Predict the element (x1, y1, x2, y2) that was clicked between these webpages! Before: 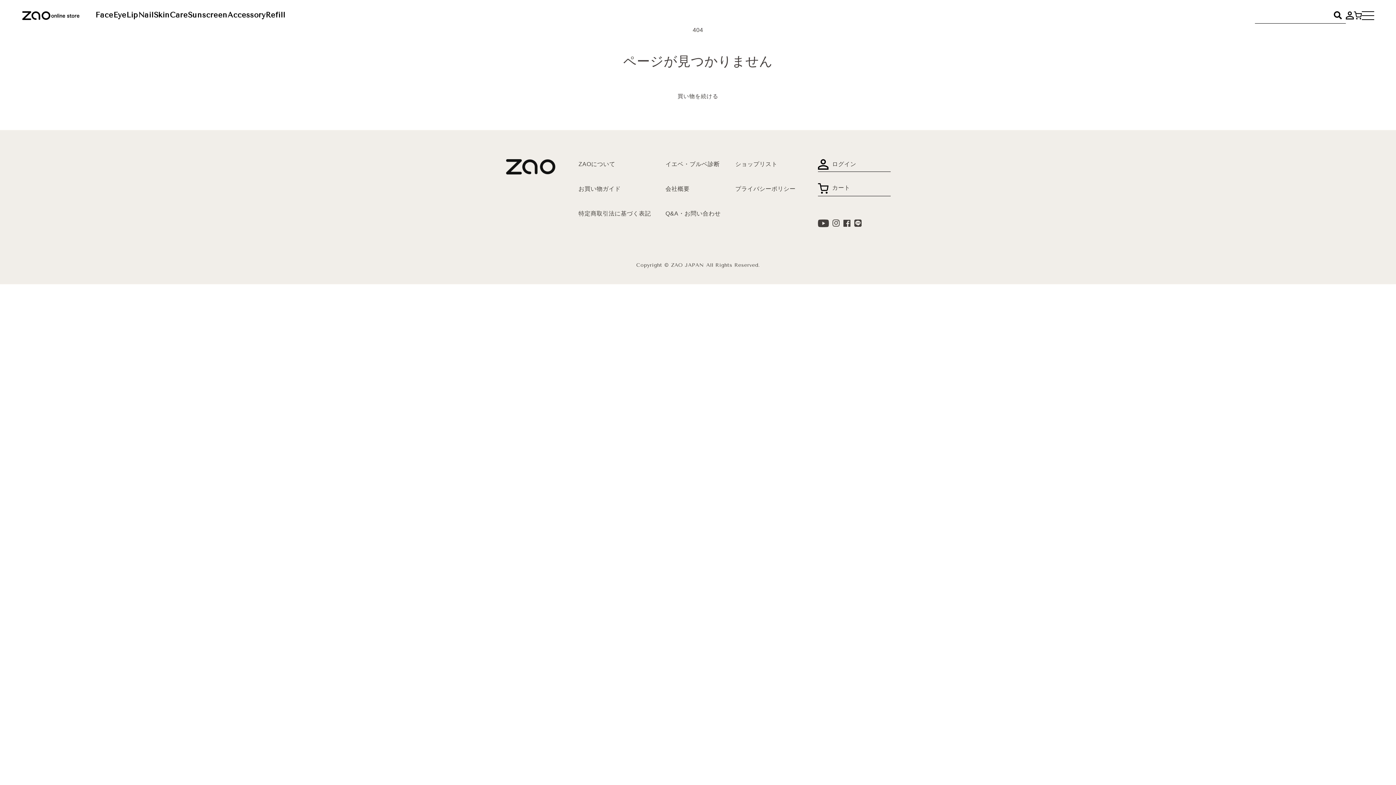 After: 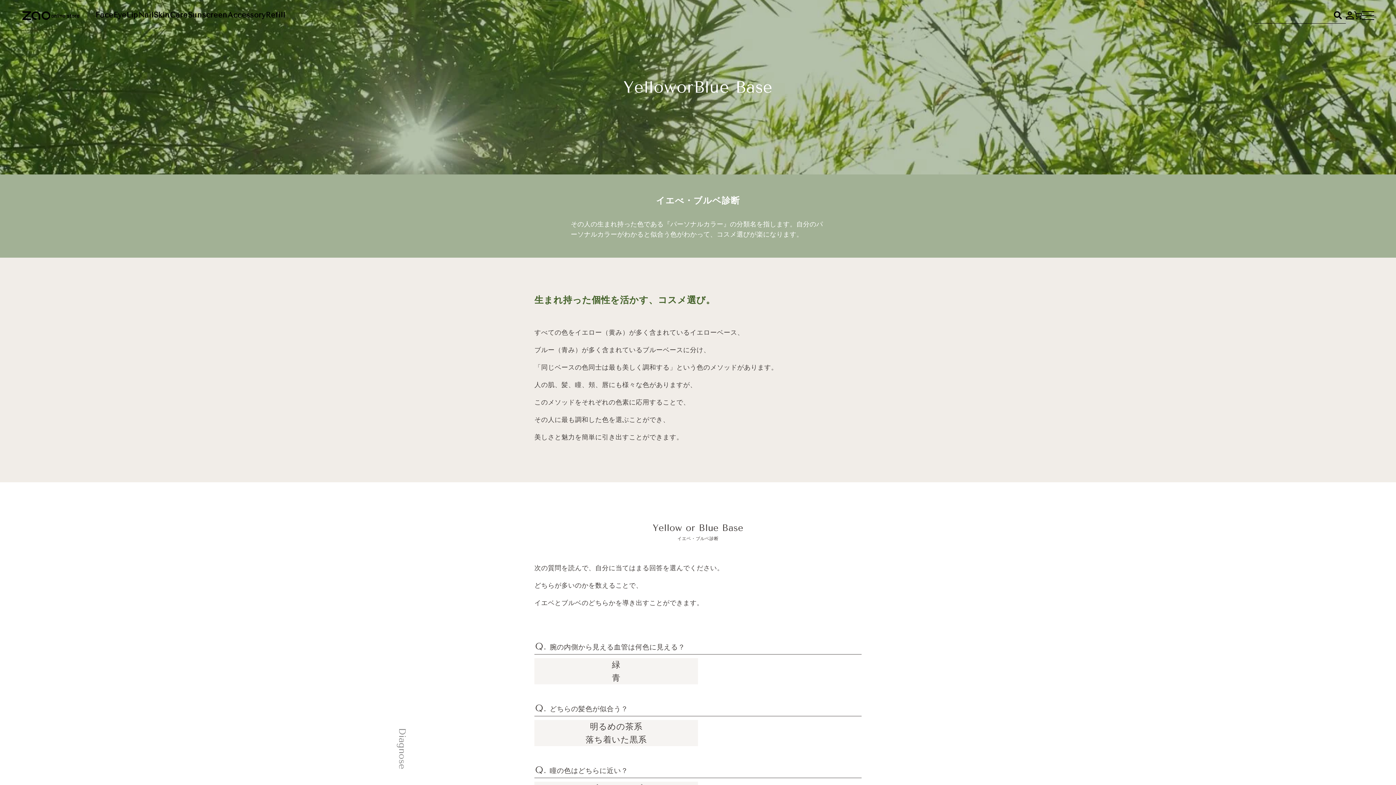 Action: bbox: (665, 161, 720, 167) label: イエベ・ブルベ診断